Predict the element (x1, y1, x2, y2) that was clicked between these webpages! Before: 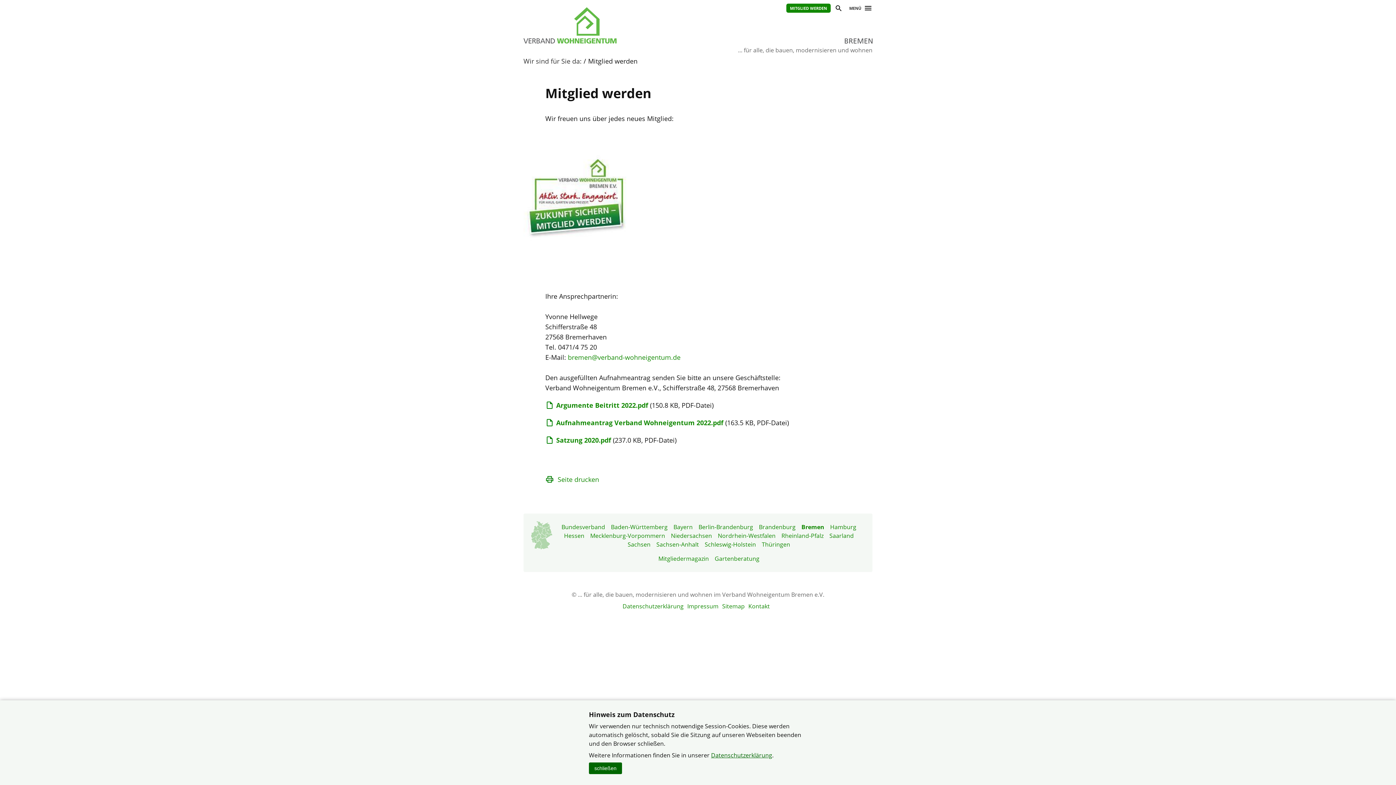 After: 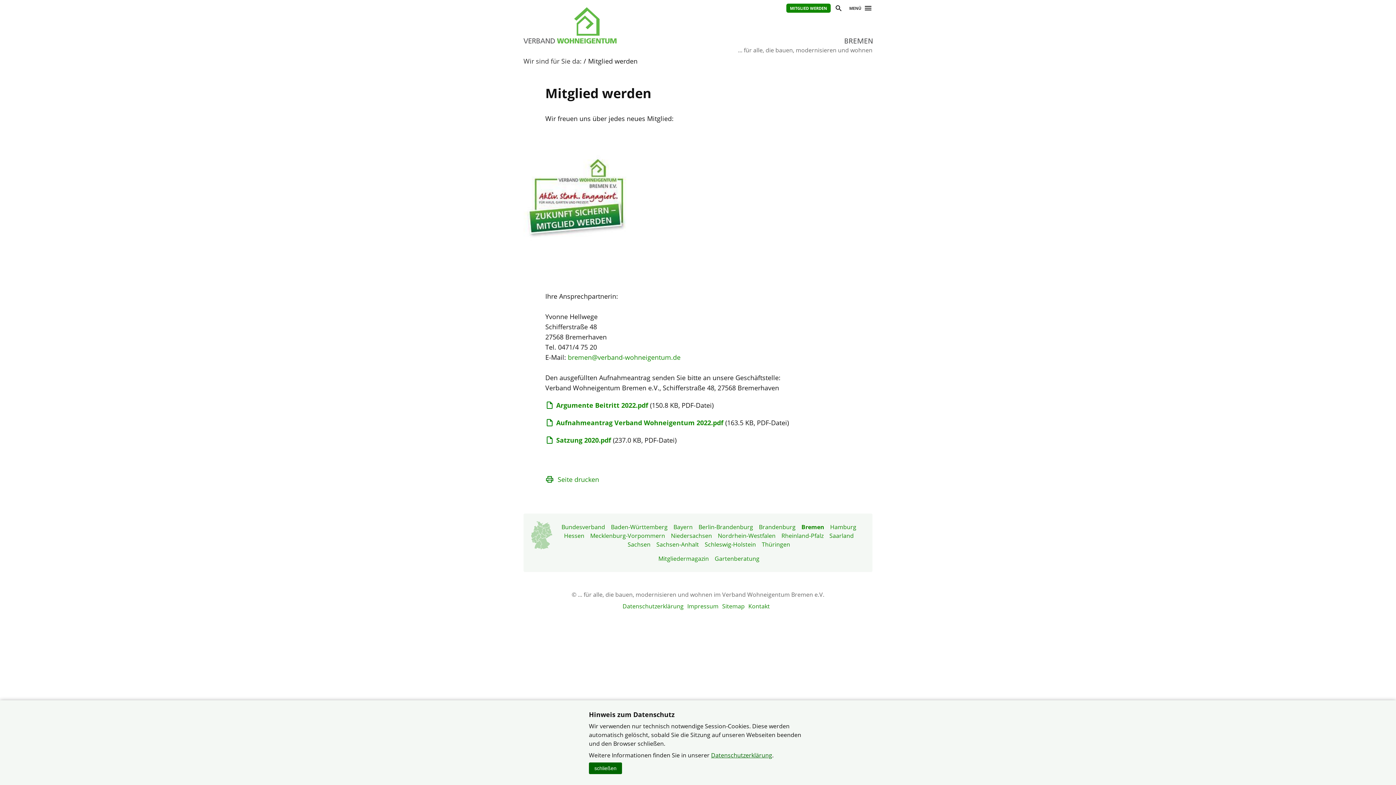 Action: label: Bremen bbox: (801, 523, 824, 531)